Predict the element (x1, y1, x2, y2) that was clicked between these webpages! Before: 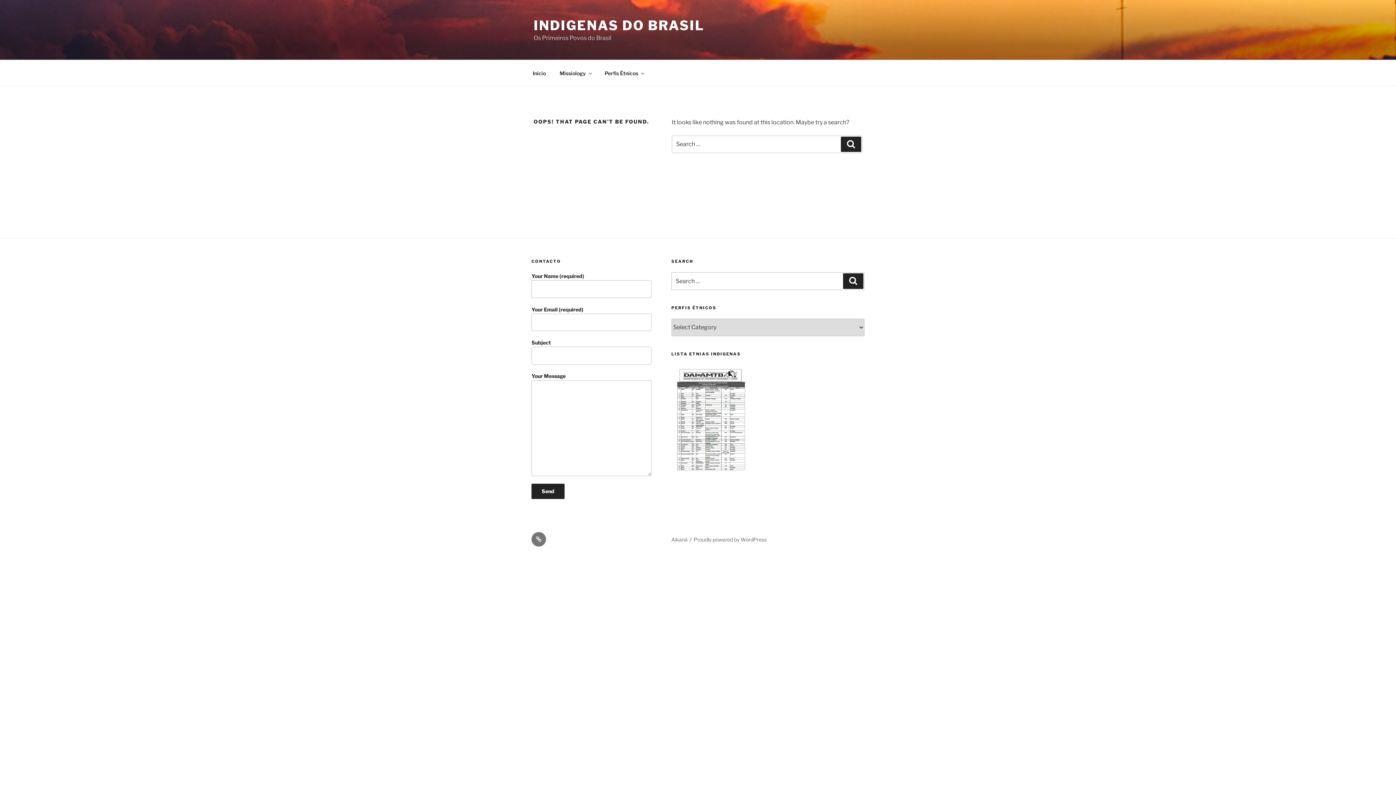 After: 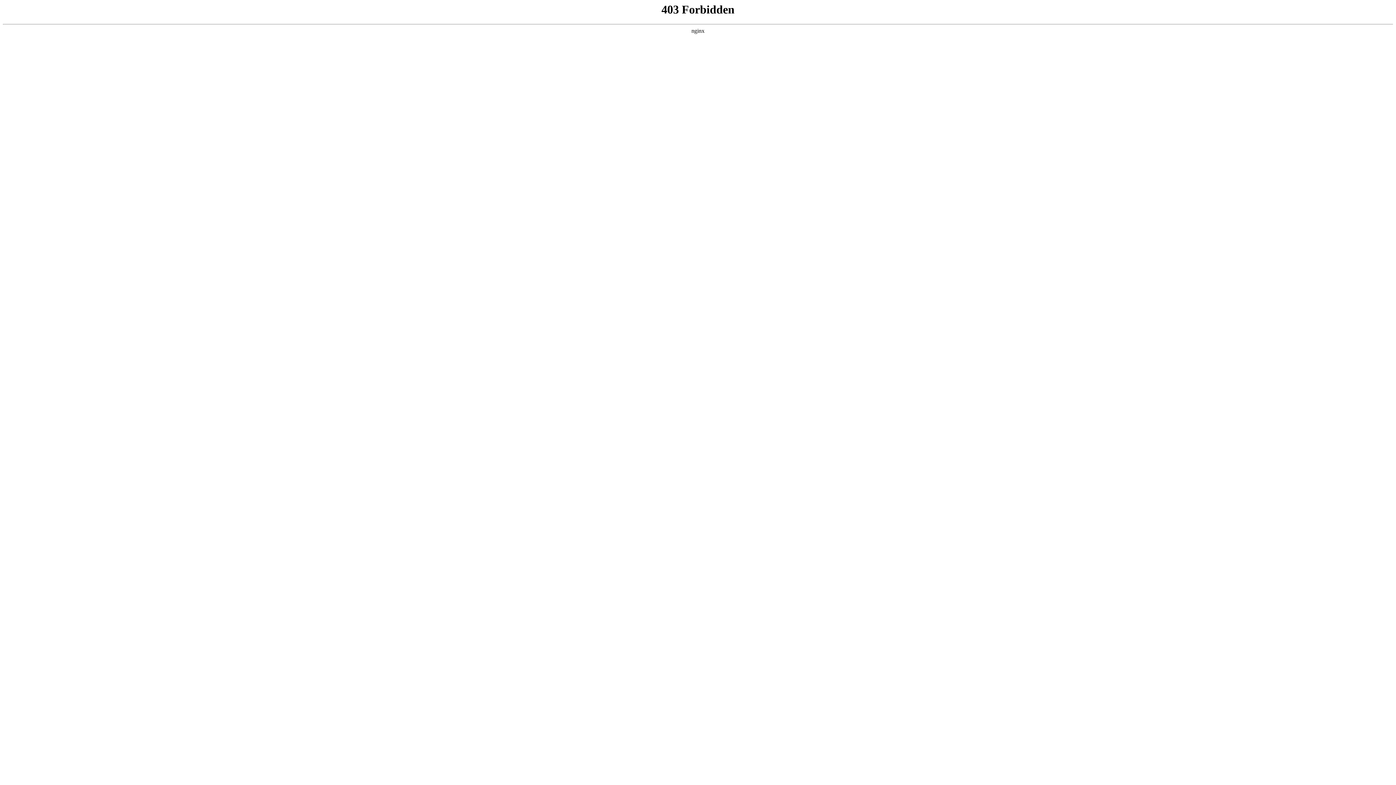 Action: bbox: (693, 536, 766, 542) label: Proudly powered by WordPress